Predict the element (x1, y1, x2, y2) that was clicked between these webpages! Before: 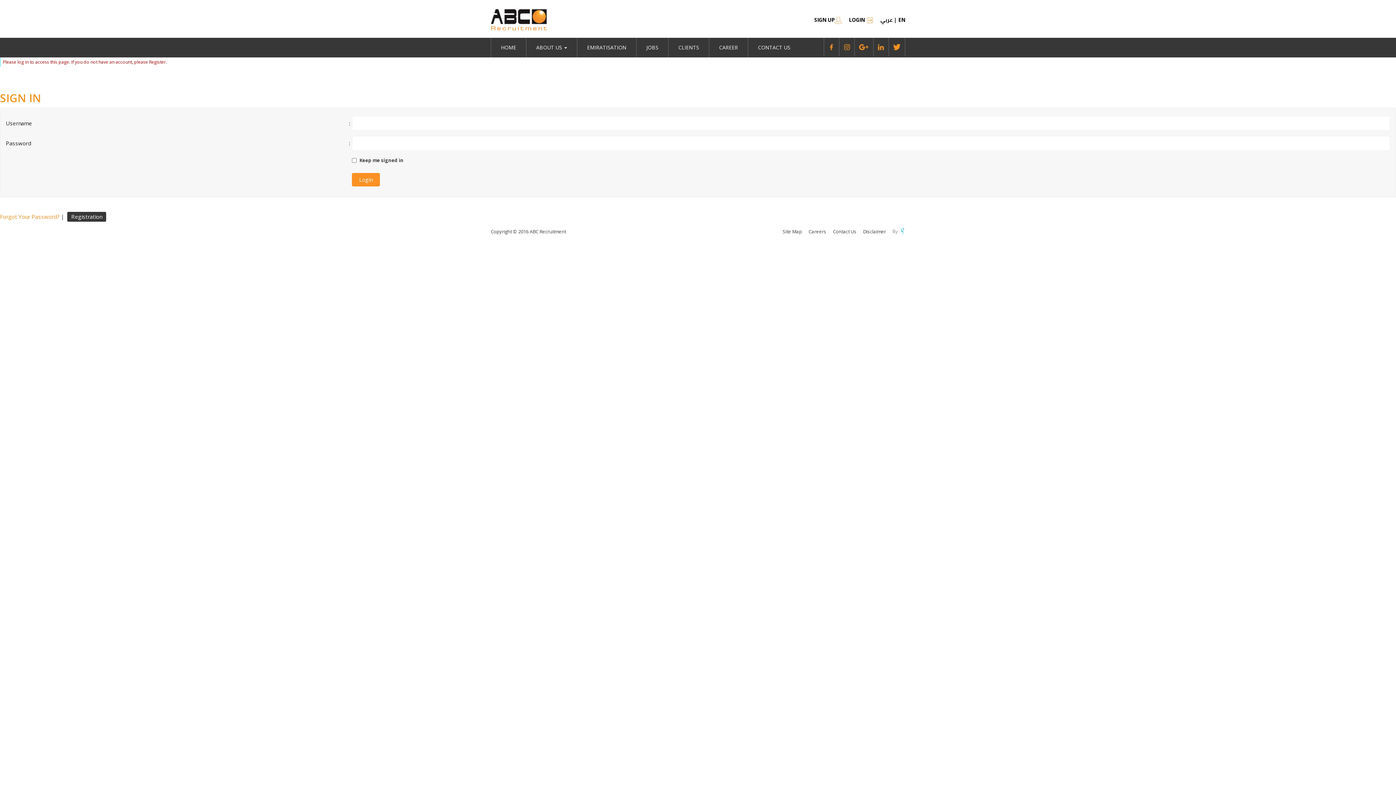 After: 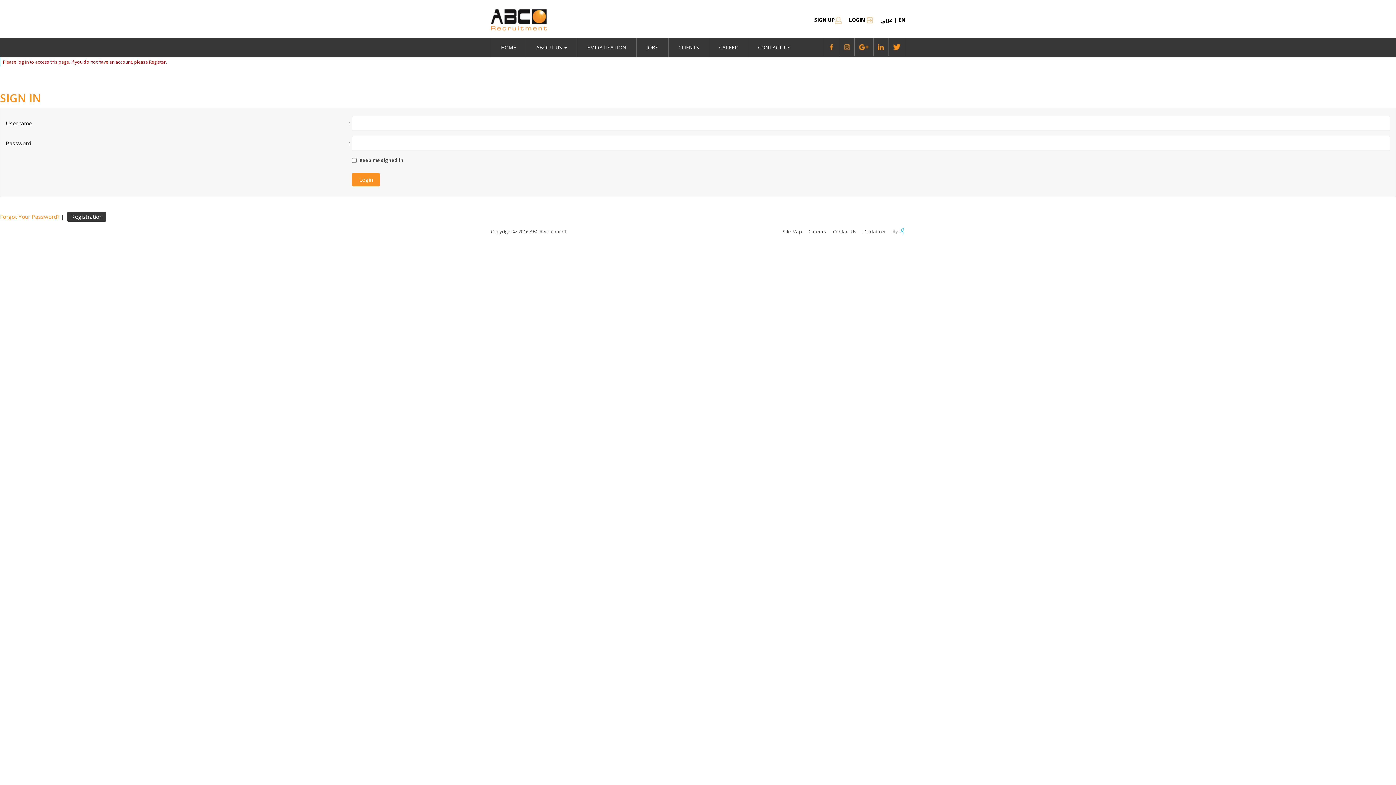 Action: label: EN bbox: (898, 16, 905, 23)